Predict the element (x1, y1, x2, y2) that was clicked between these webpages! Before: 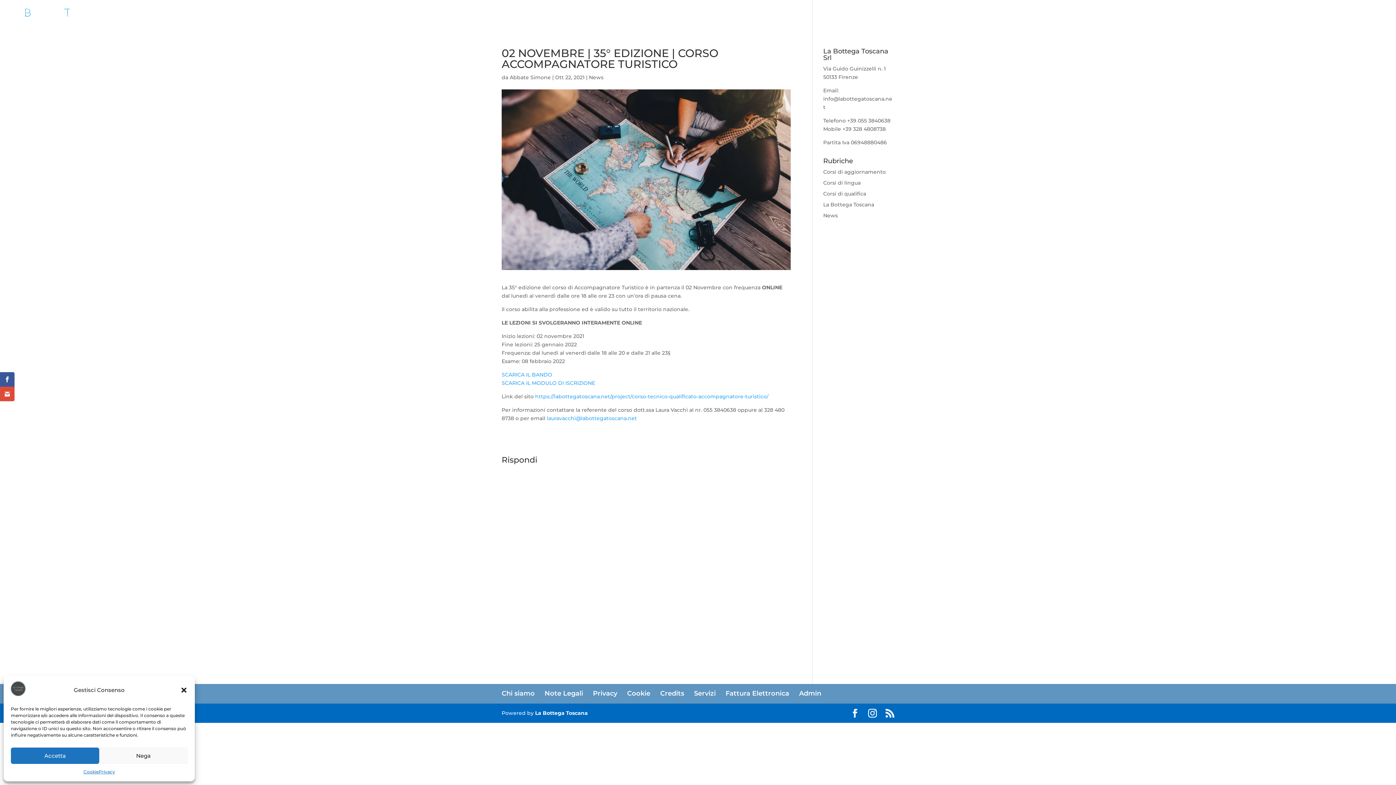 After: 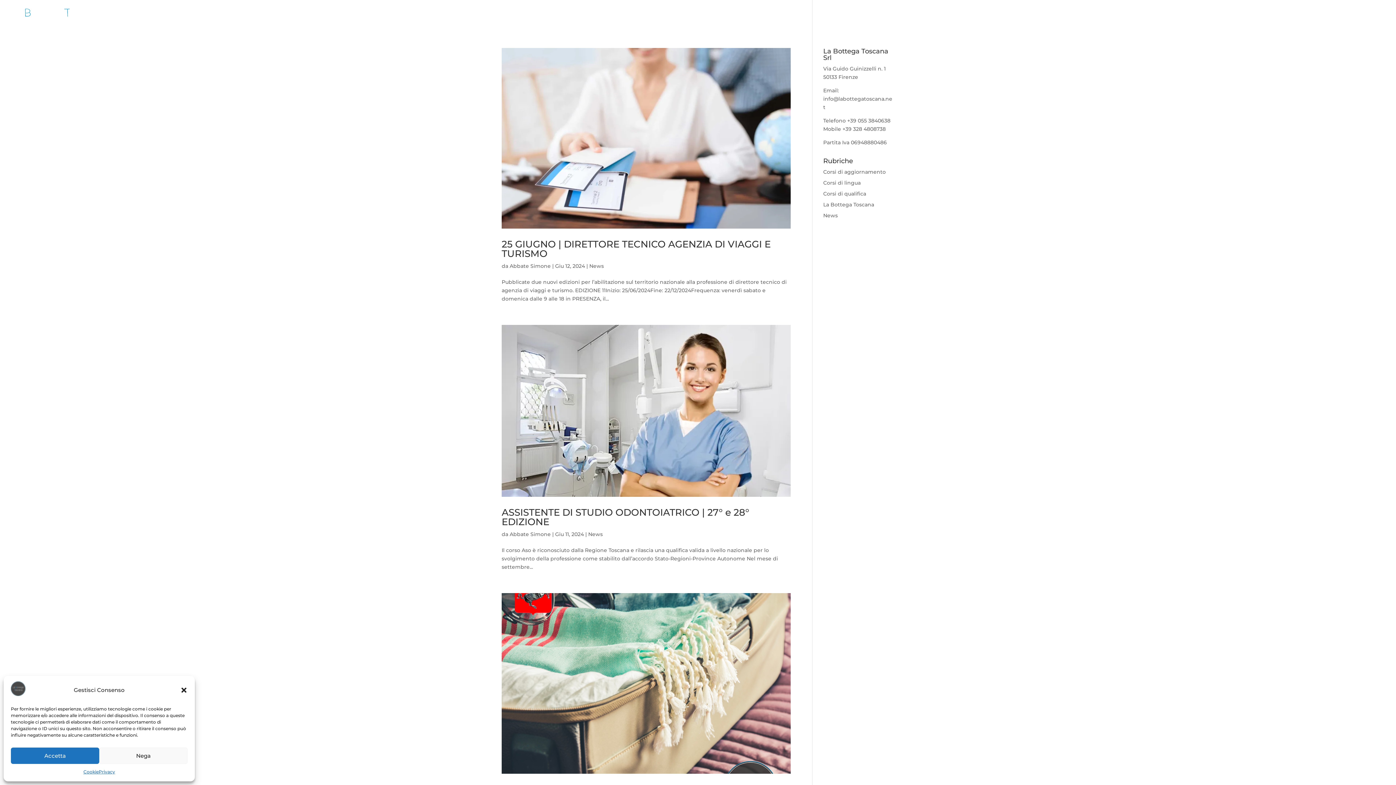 Action: label: News bbox: (823, 212, 838, 218)